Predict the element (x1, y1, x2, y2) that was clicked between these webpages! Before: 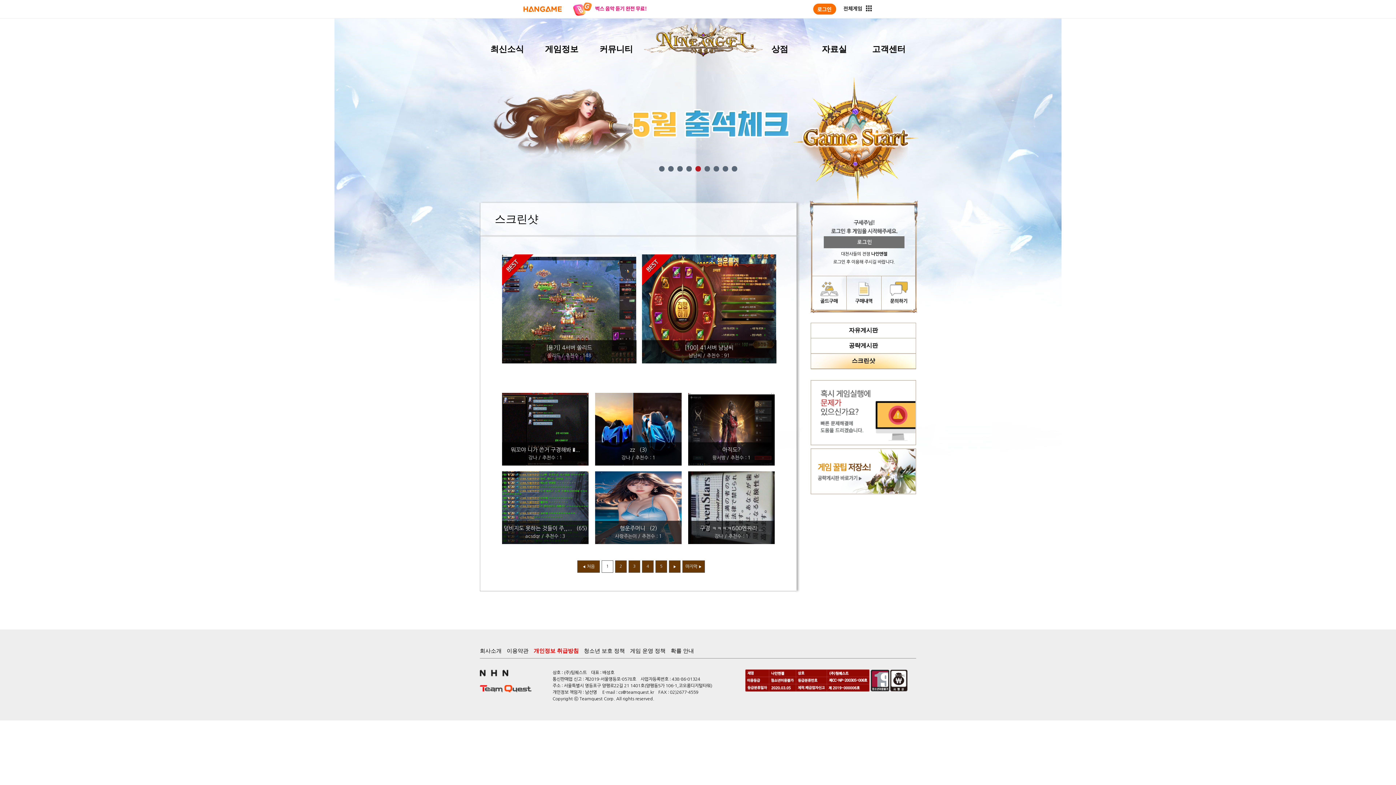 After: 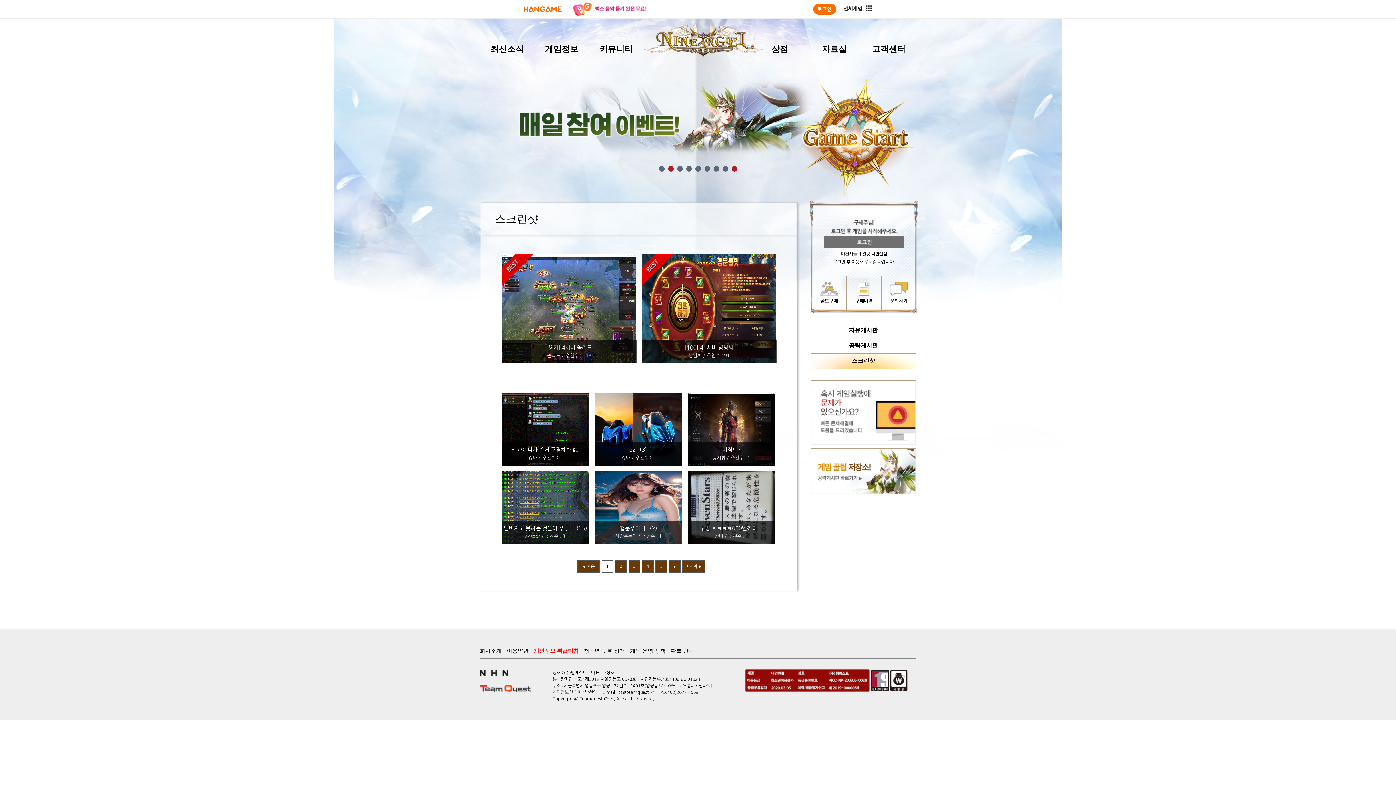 Action: bbox: (668, 166, 673, 171) label: 2